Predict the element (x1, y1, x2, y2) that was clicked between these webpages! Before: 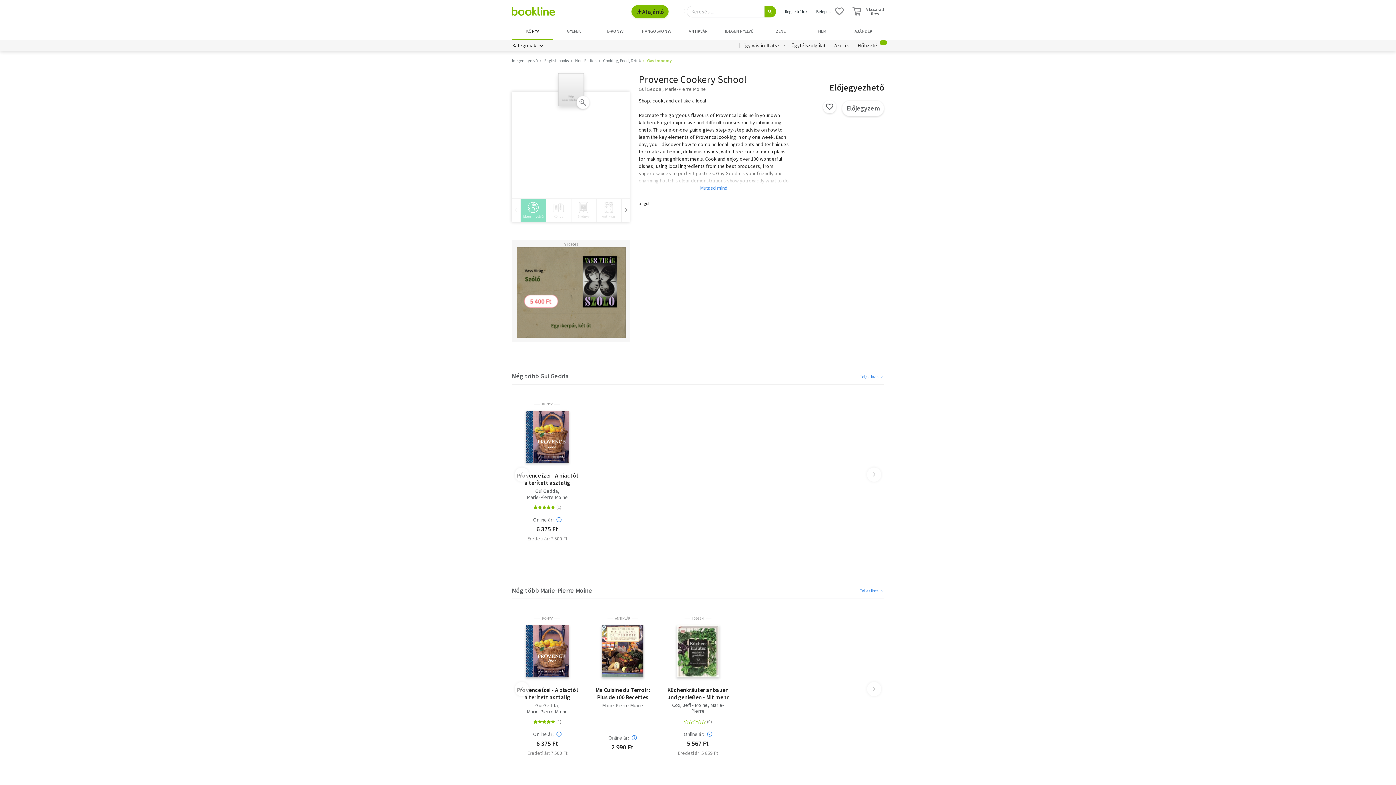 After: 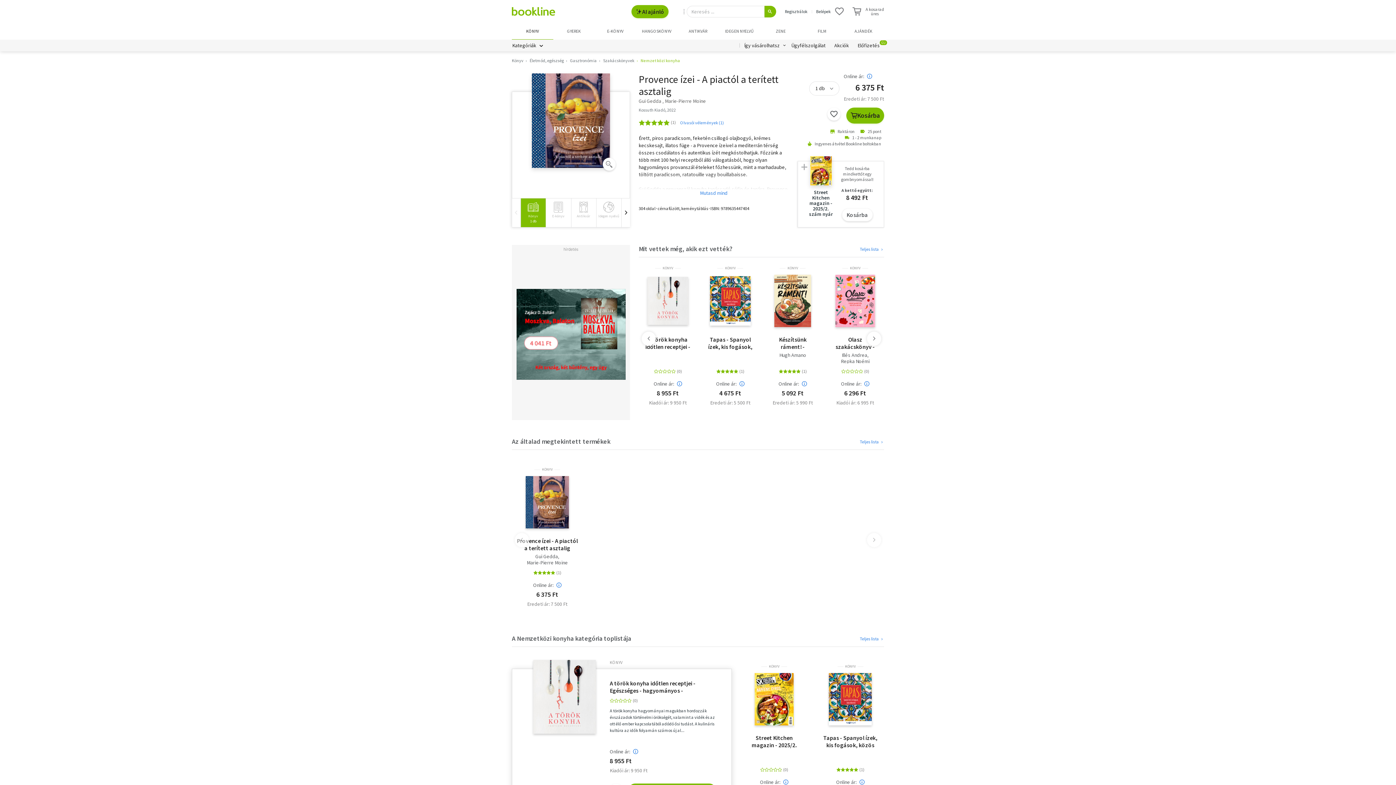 Action: label: Provence ízei - A piactól a terített asztalig bbox: (516, 472, 578, 486)